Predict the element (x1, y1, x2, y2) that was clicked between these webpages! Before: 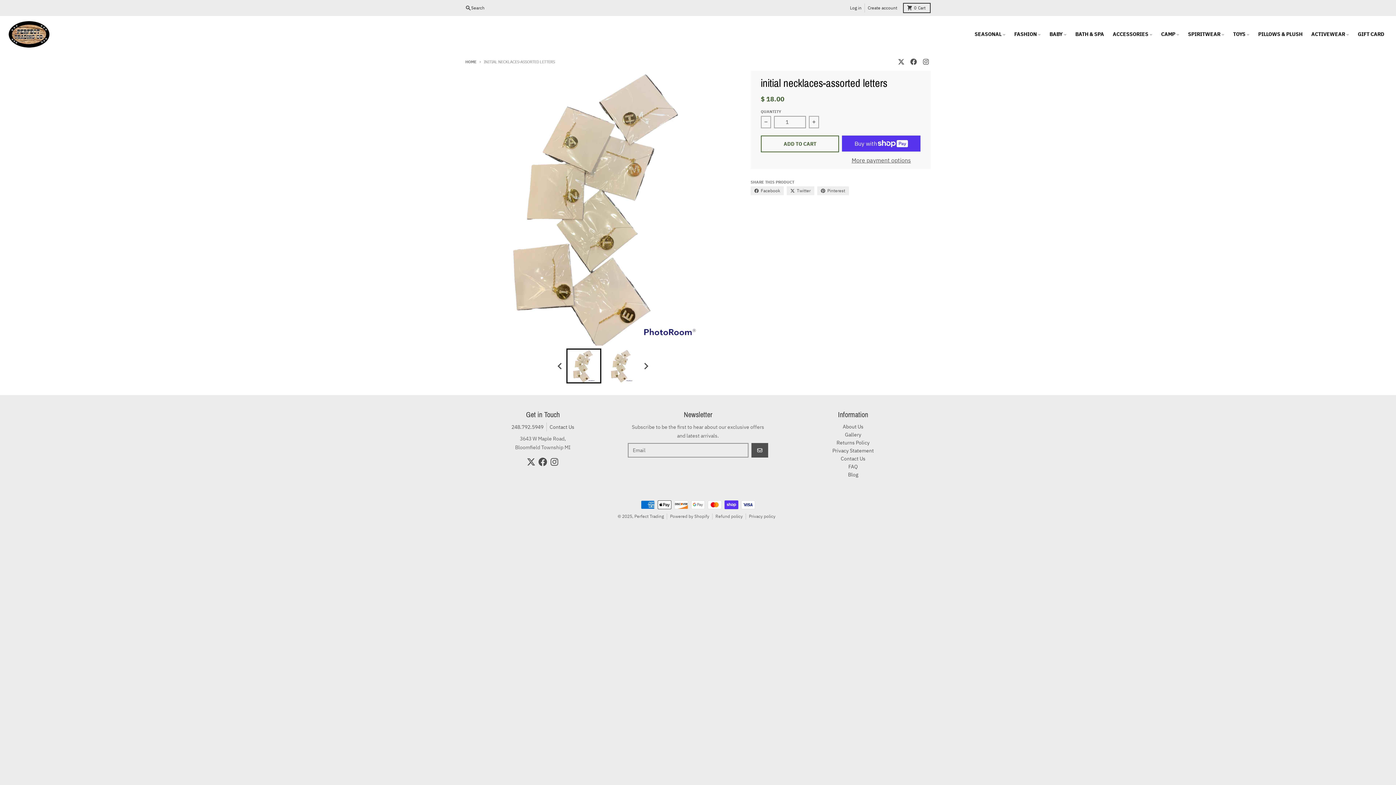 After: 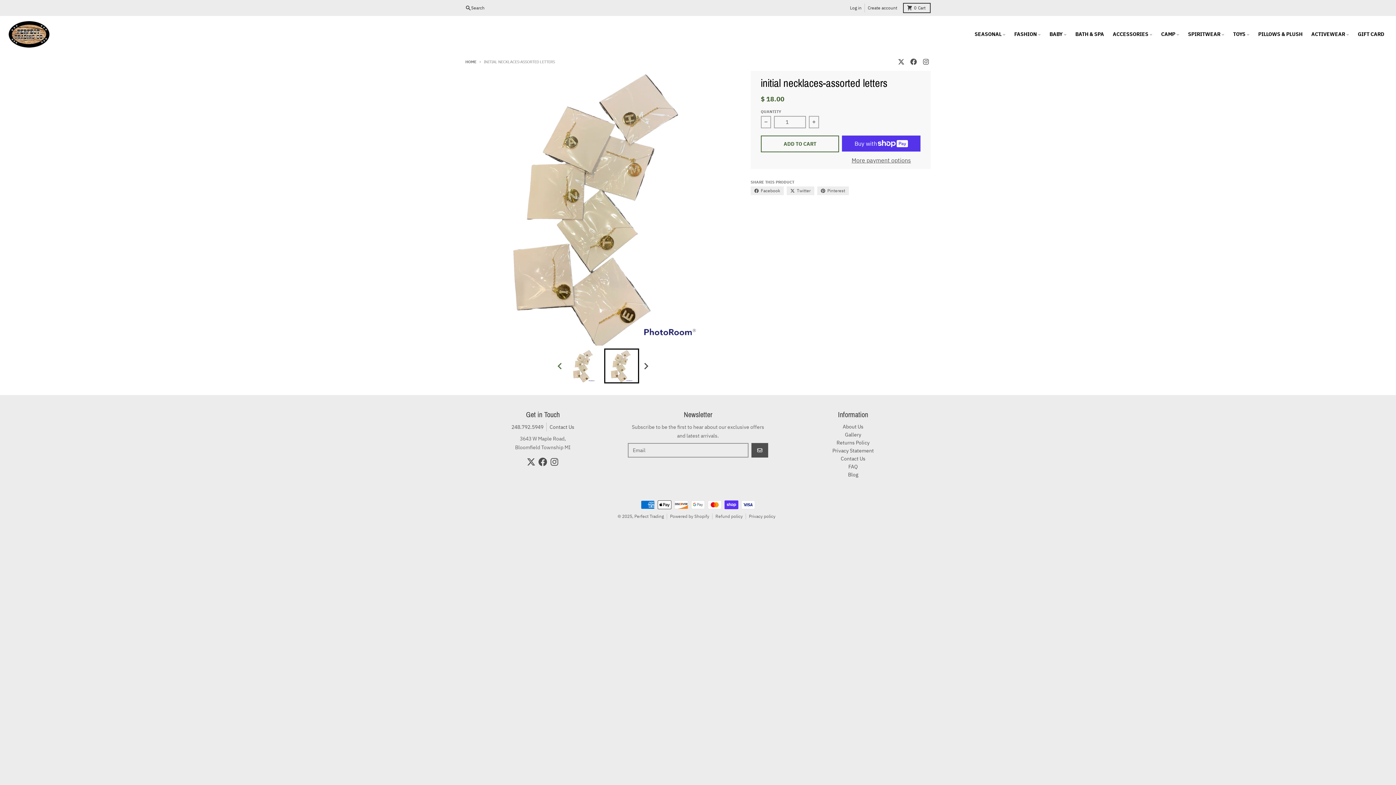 Action: label: Go to last slide bbox: (555, 359, 565, 373)